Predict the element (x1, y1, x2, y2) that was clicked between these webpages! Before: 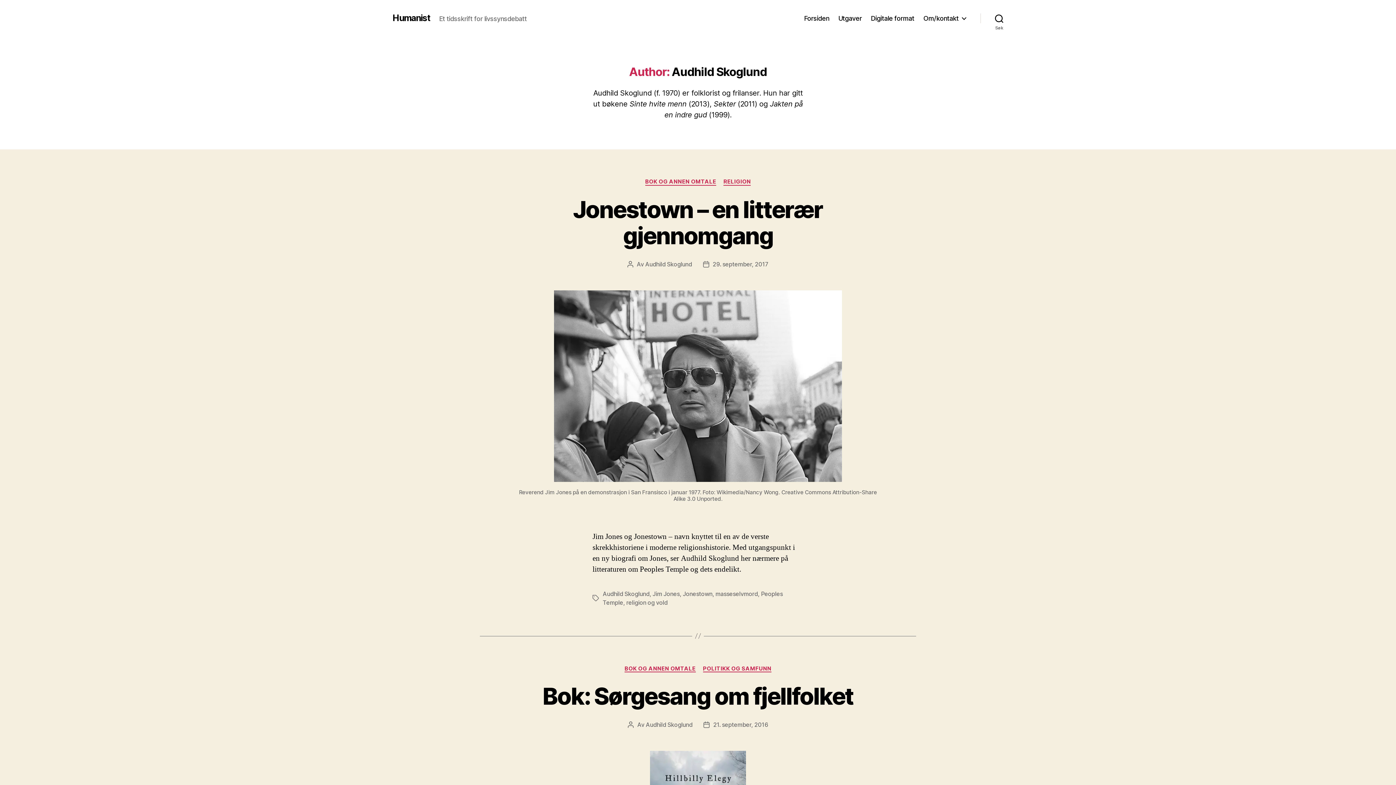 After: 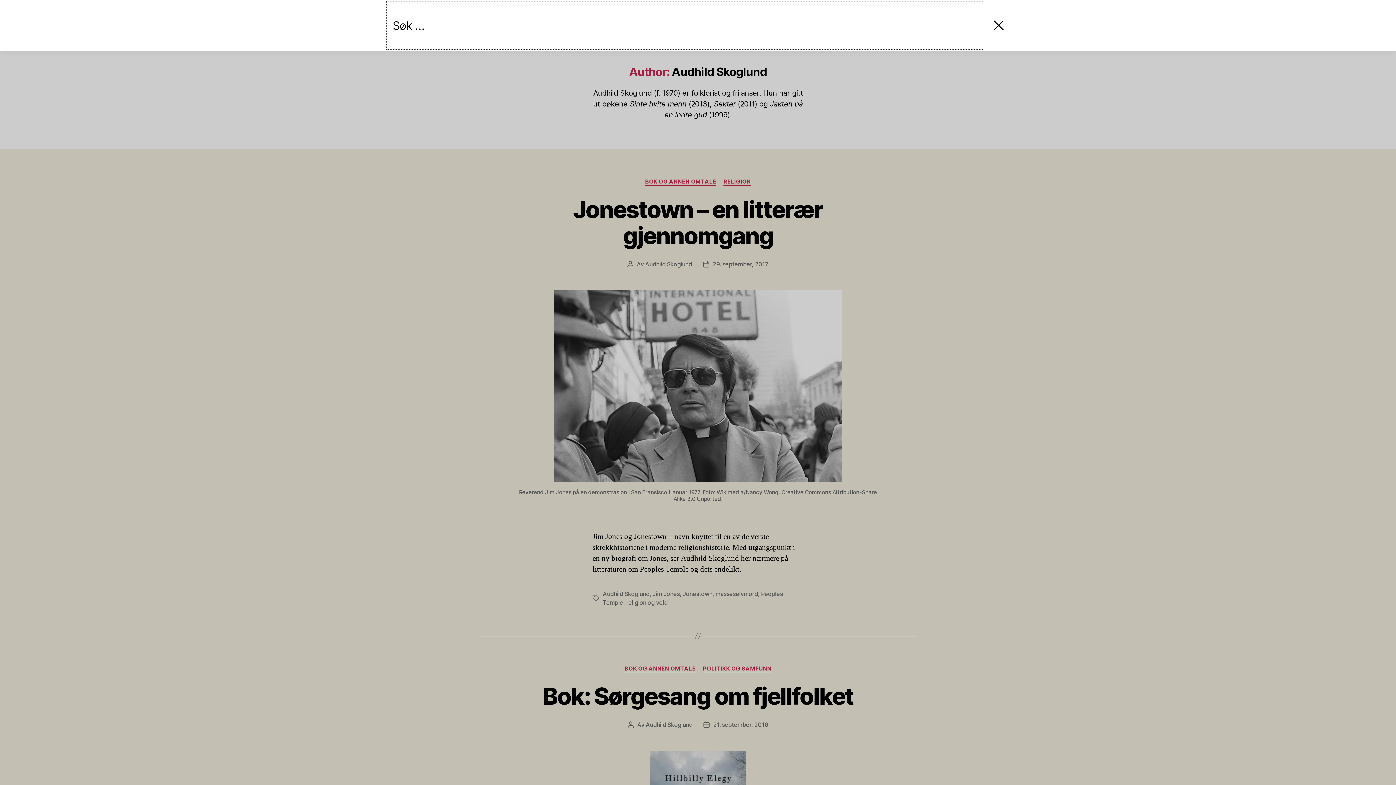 Action: label: Søk bbox: (980, 10, 1018, 26)